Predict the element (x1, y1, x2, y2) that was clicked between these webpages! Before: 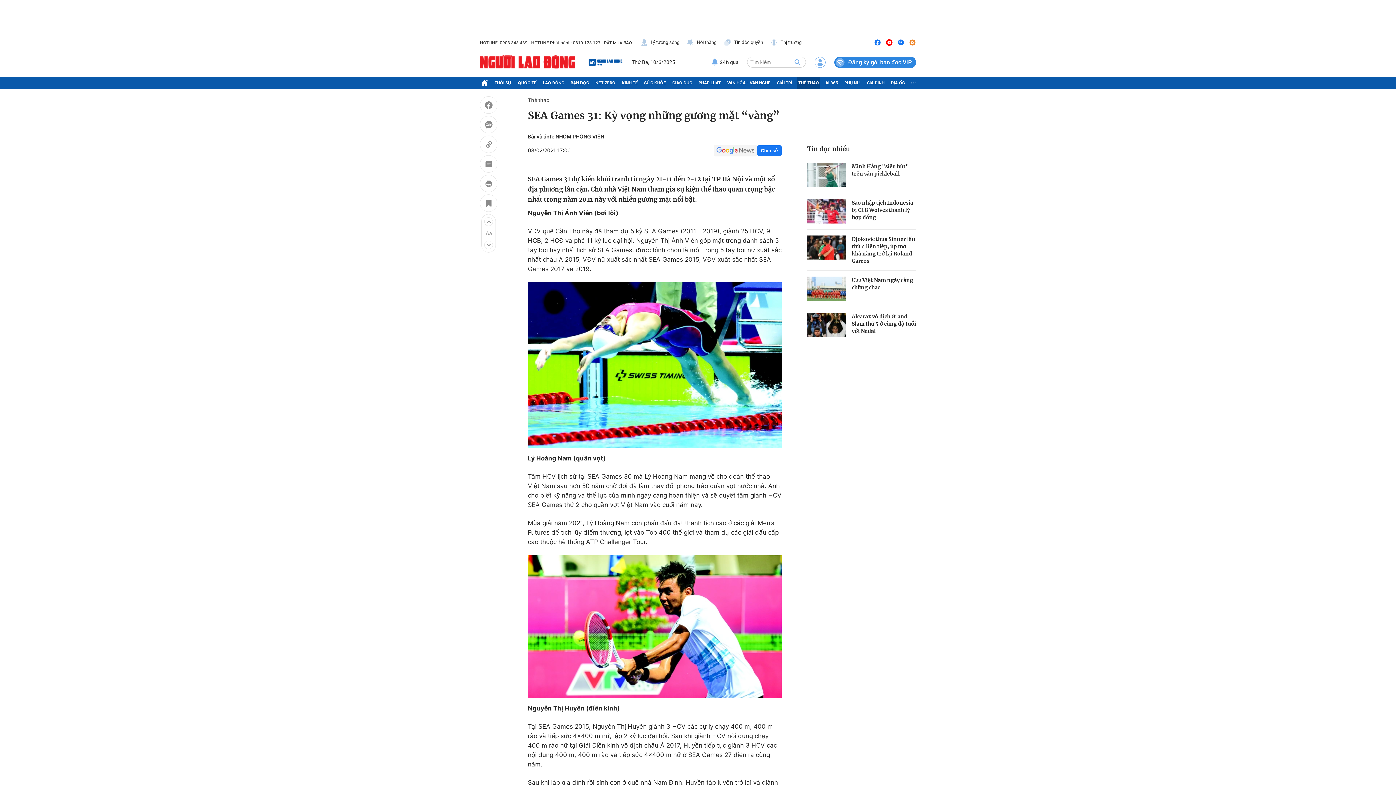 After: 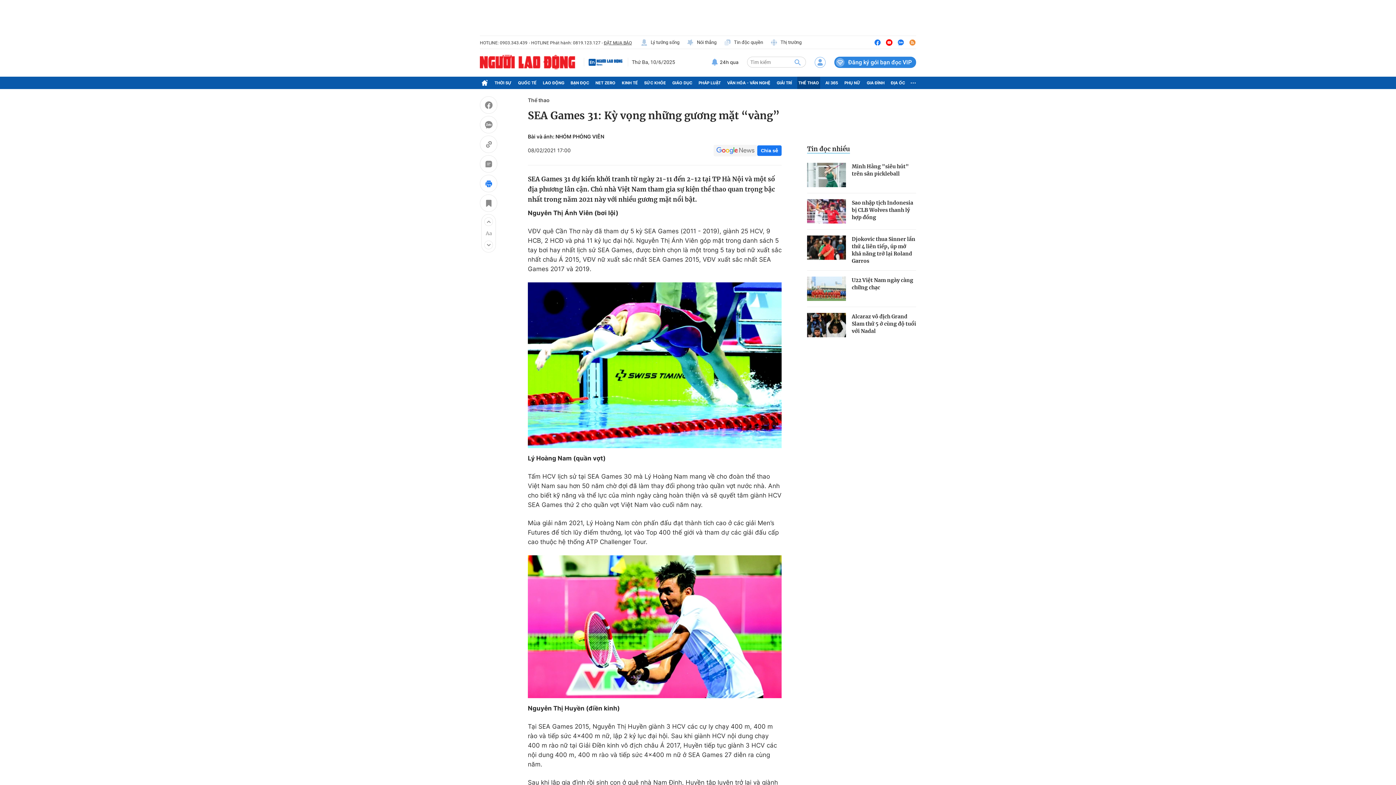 Action: bbox: (480, 174, 497, 194)